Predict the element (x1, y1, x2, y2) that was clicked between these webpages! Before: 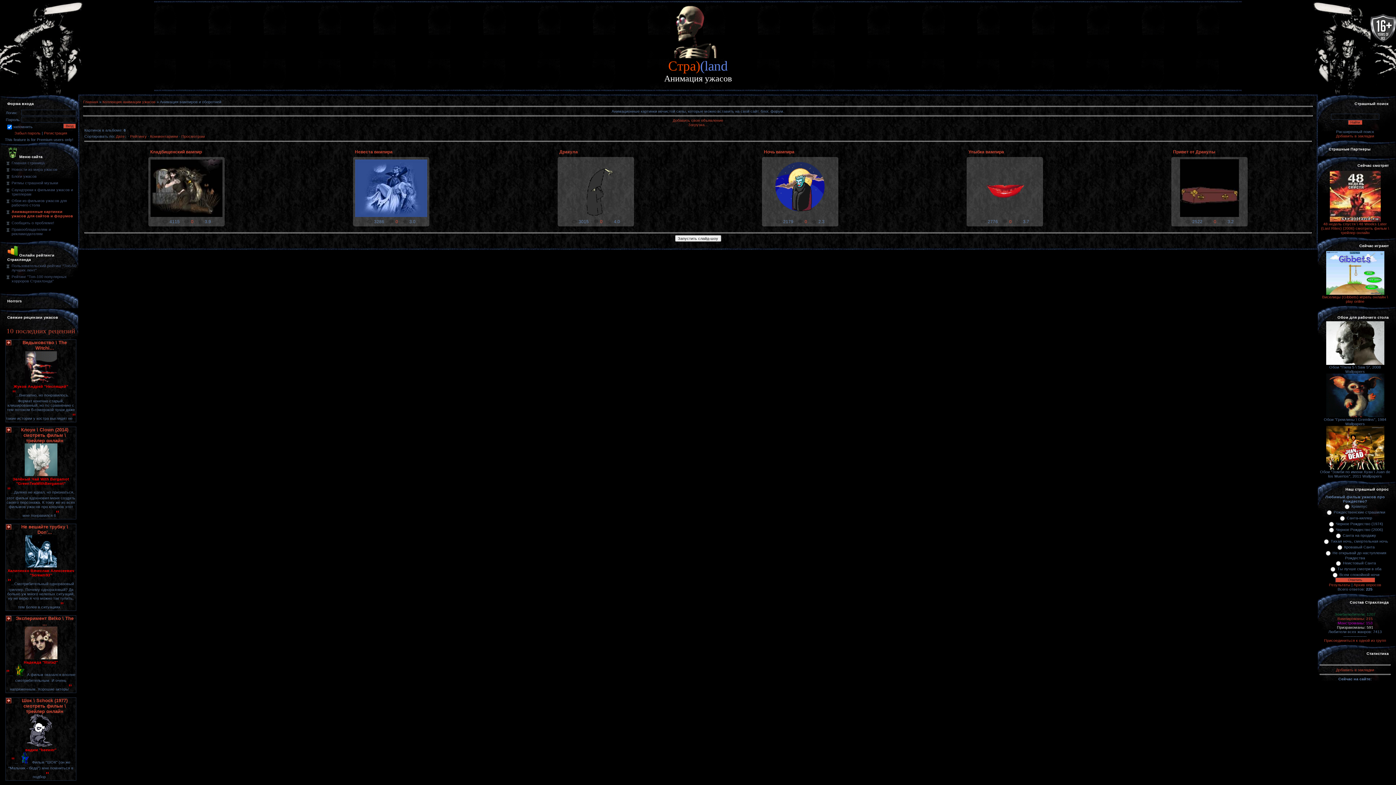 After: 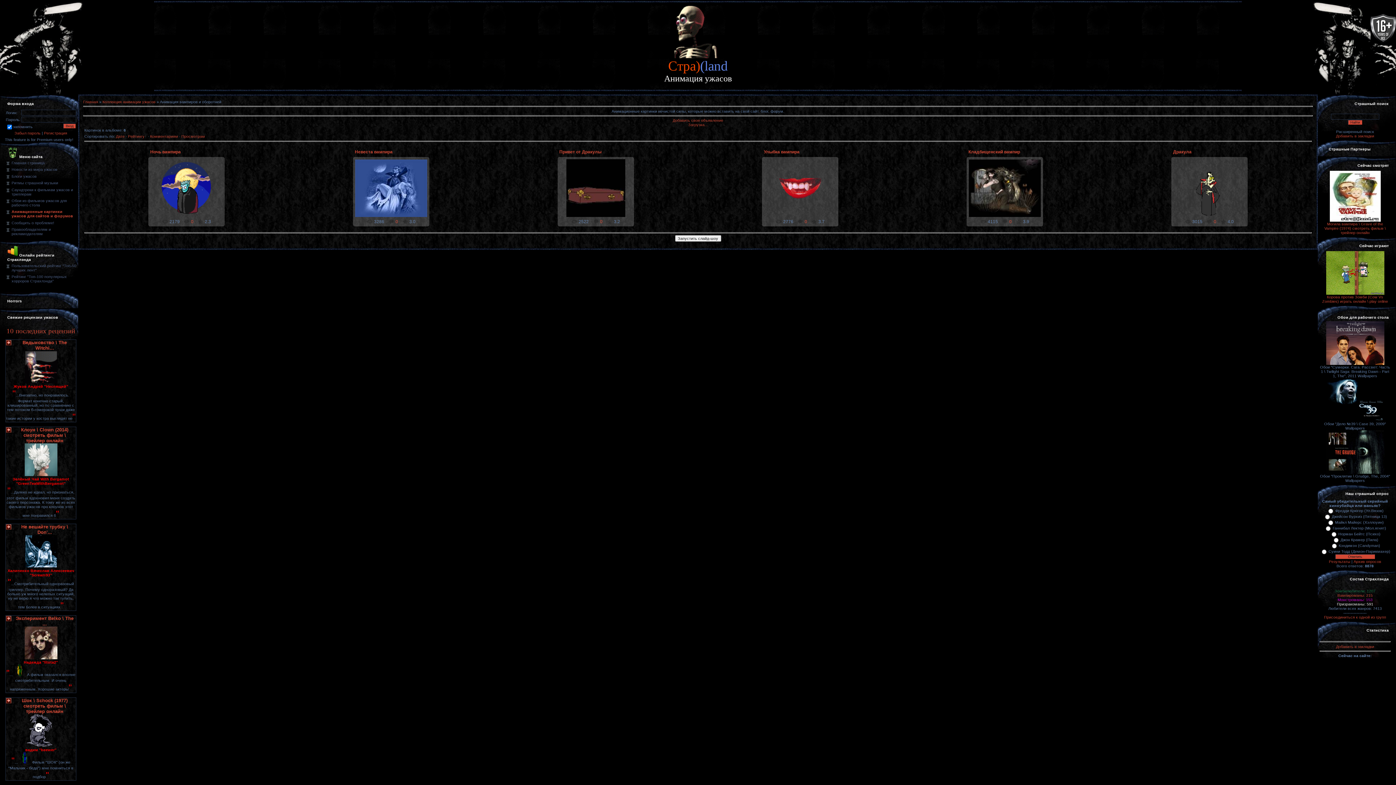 Action: bbox: (130, 134, 146, 138) label: Рейтингу